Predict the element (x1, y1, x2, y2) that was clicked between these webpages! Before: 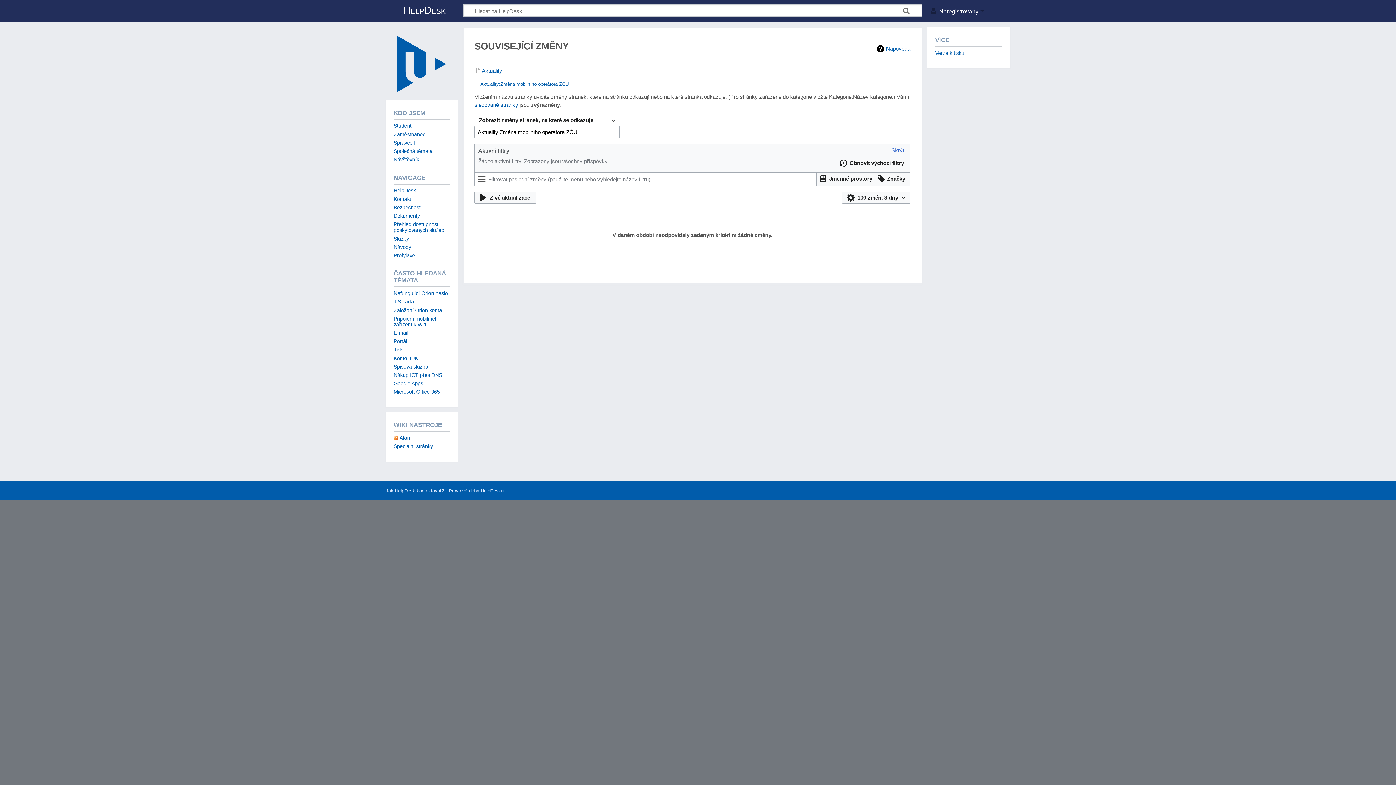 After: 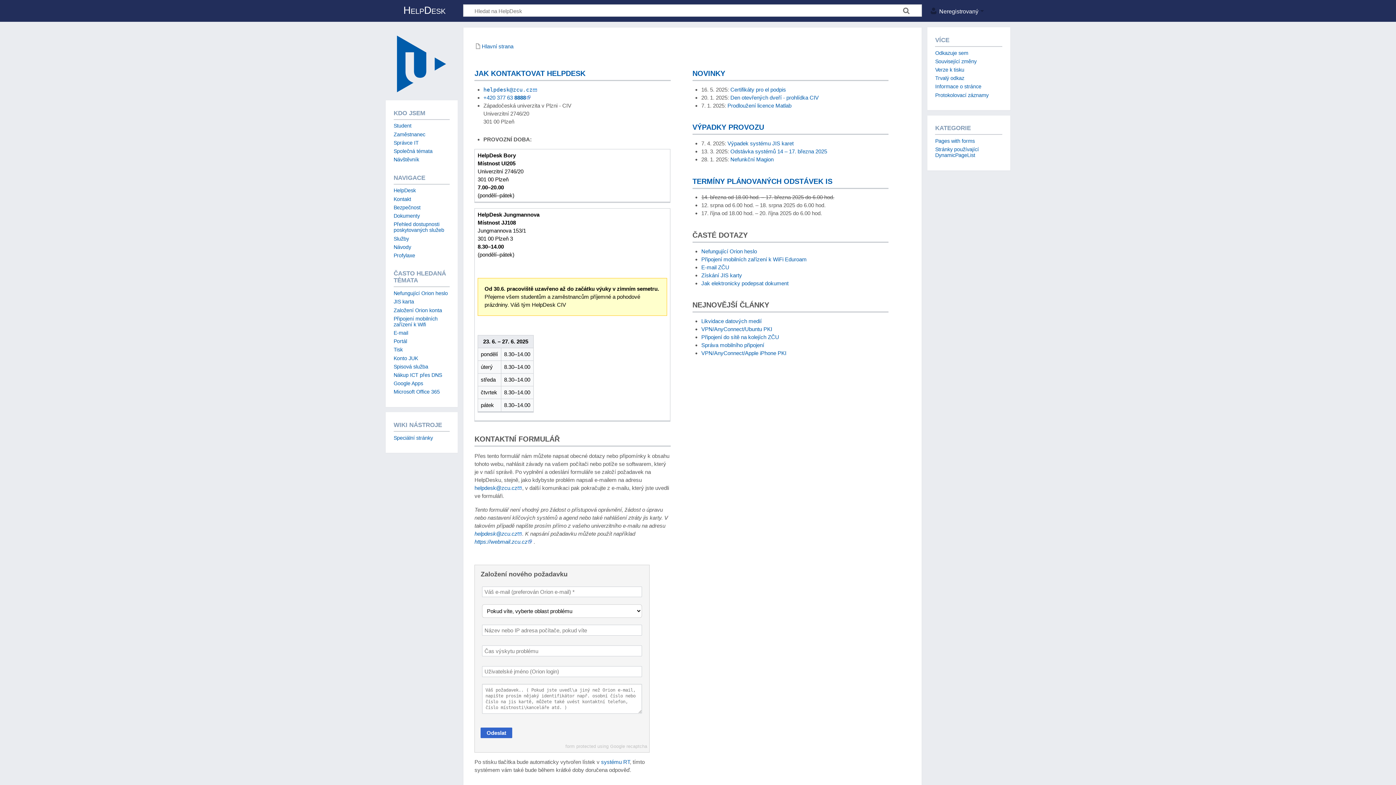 Action: bbox: (385, 31, 457, 95)